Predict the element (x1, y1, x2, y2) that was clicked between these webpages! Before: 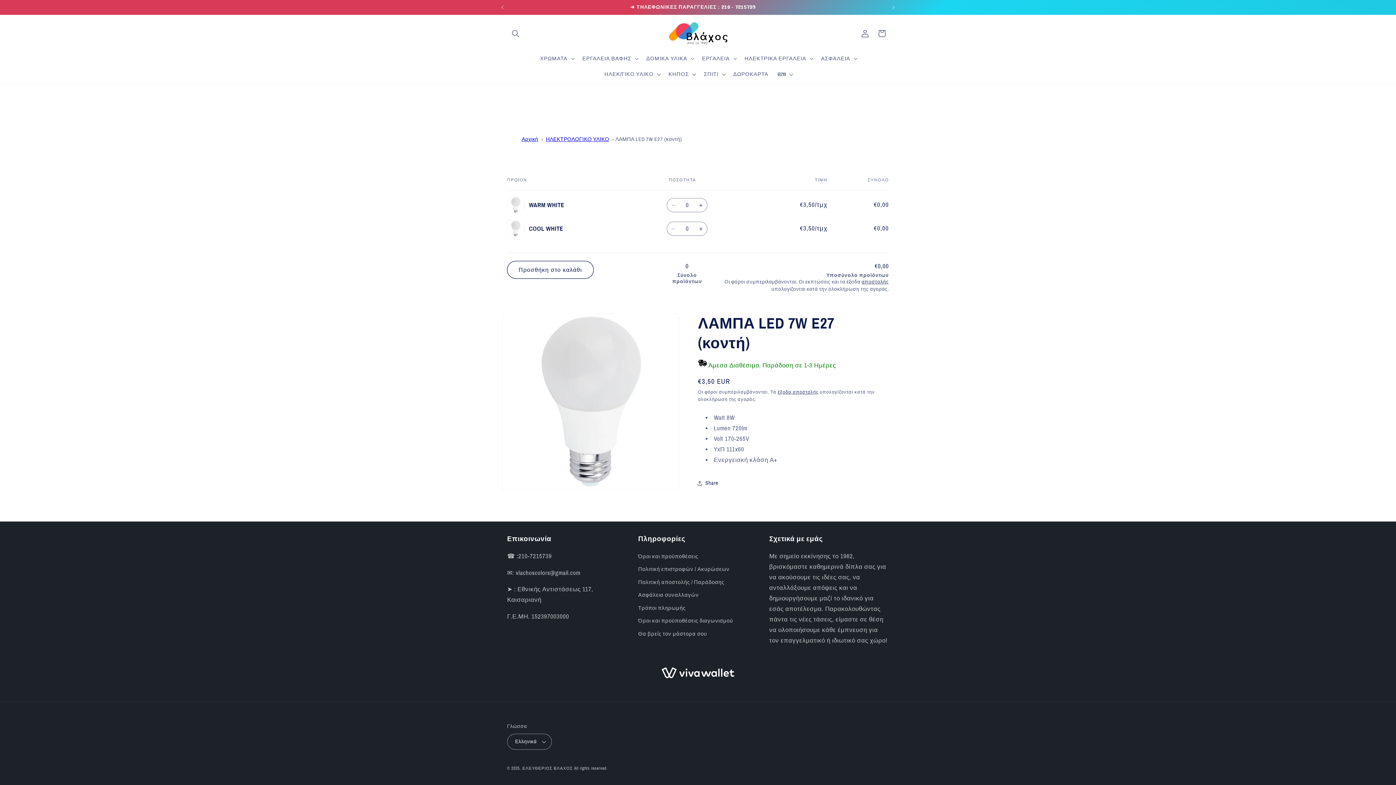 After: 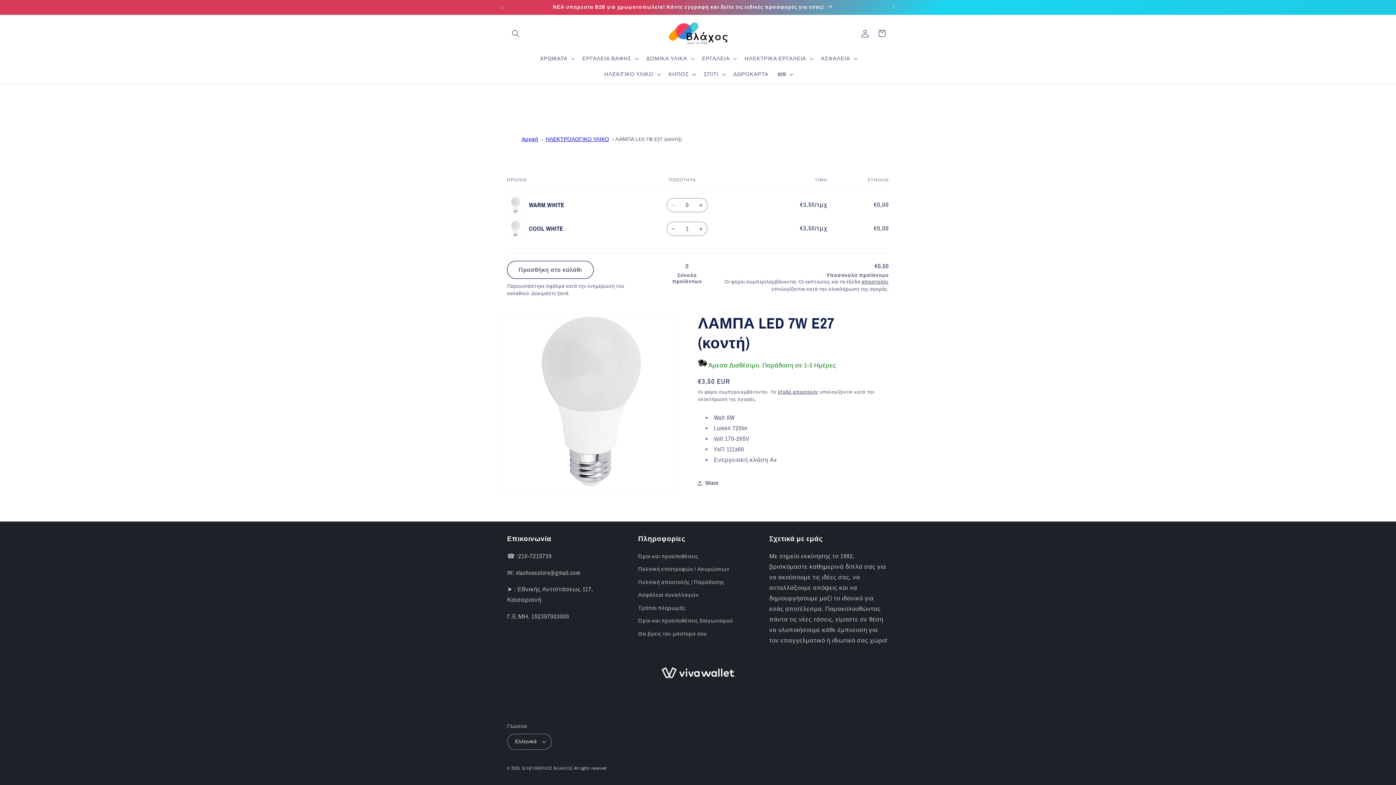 Action: bbox: (694, 221, 707, 236) label: Αύξηση ποσότητας για COOL WHITE